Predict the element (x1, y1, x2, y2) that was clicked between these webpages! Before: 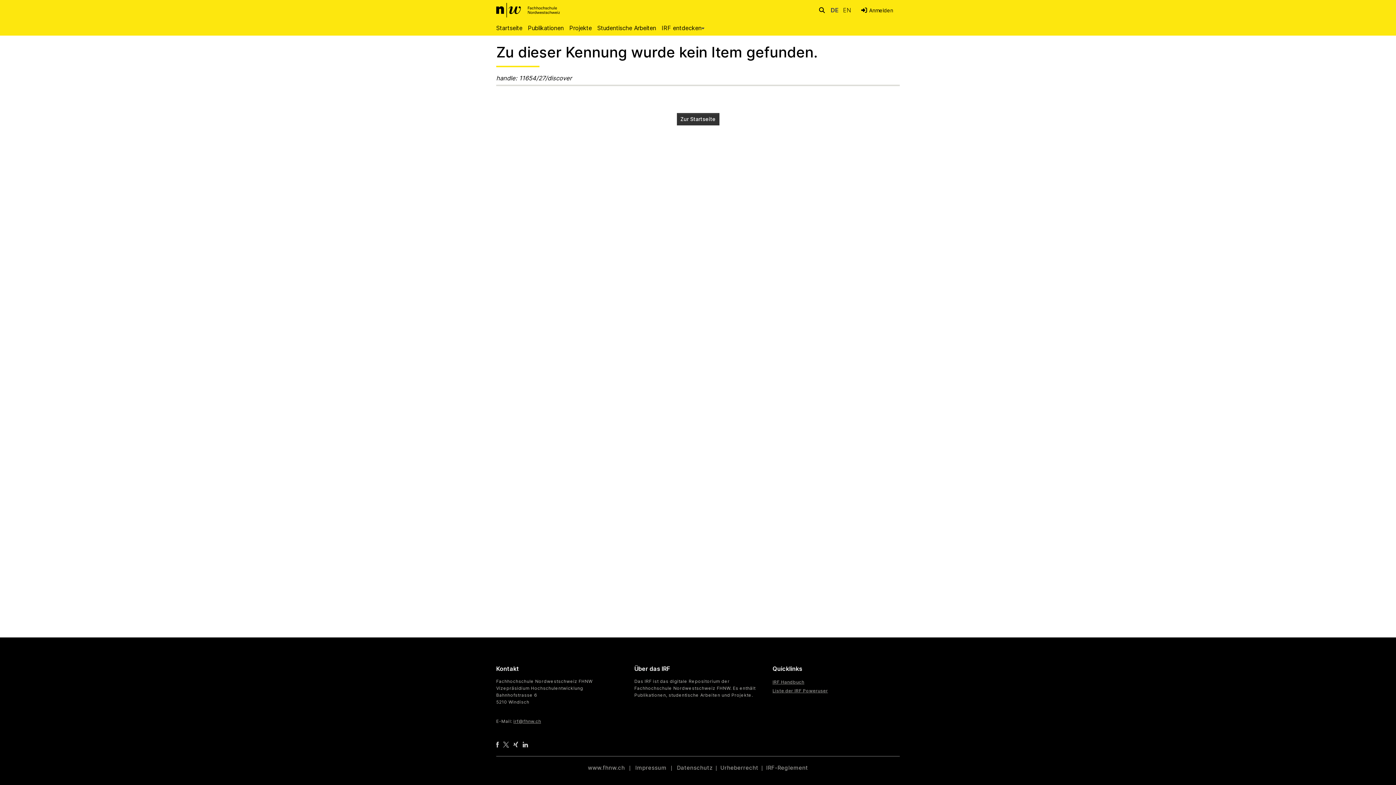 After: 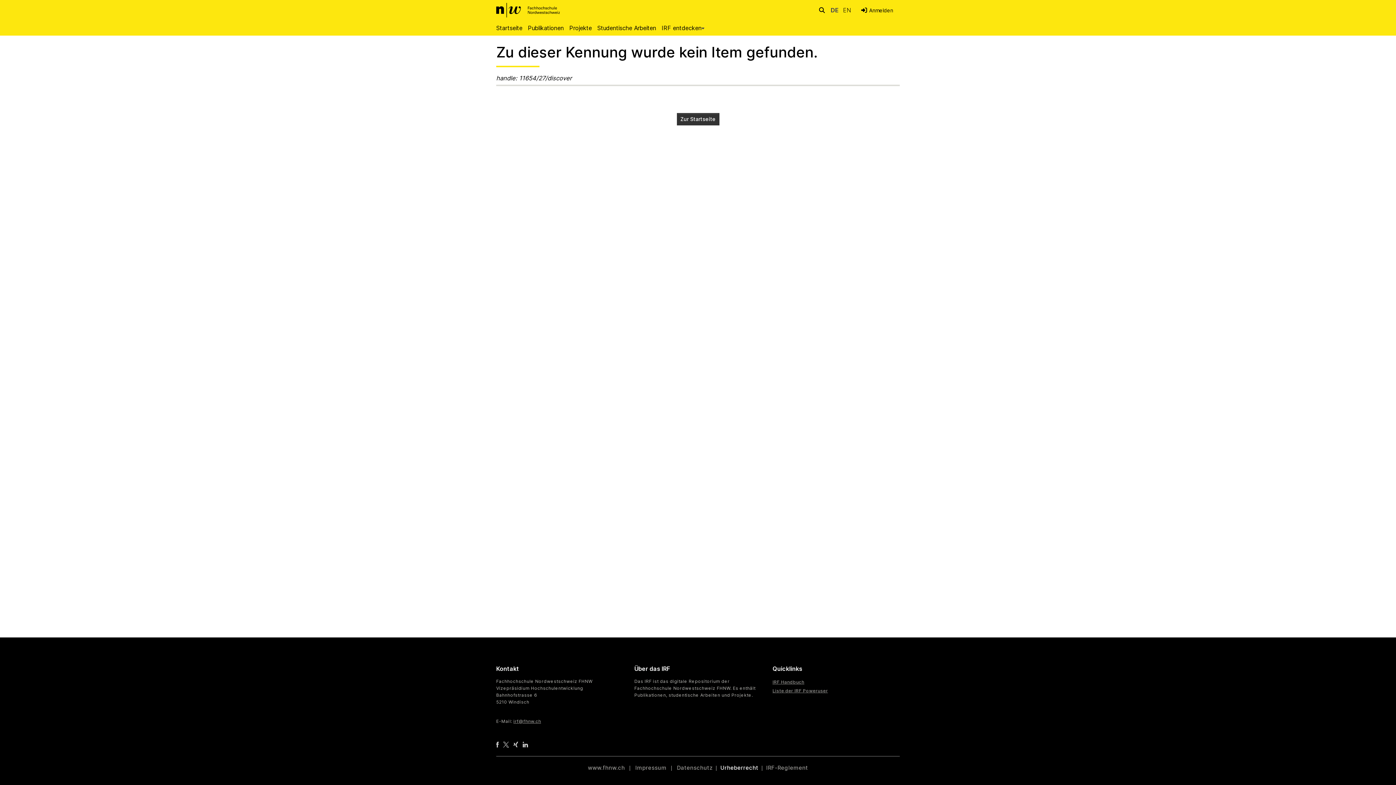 Action: bbox: (720, 764, 758, 771) label: Urheberrecht